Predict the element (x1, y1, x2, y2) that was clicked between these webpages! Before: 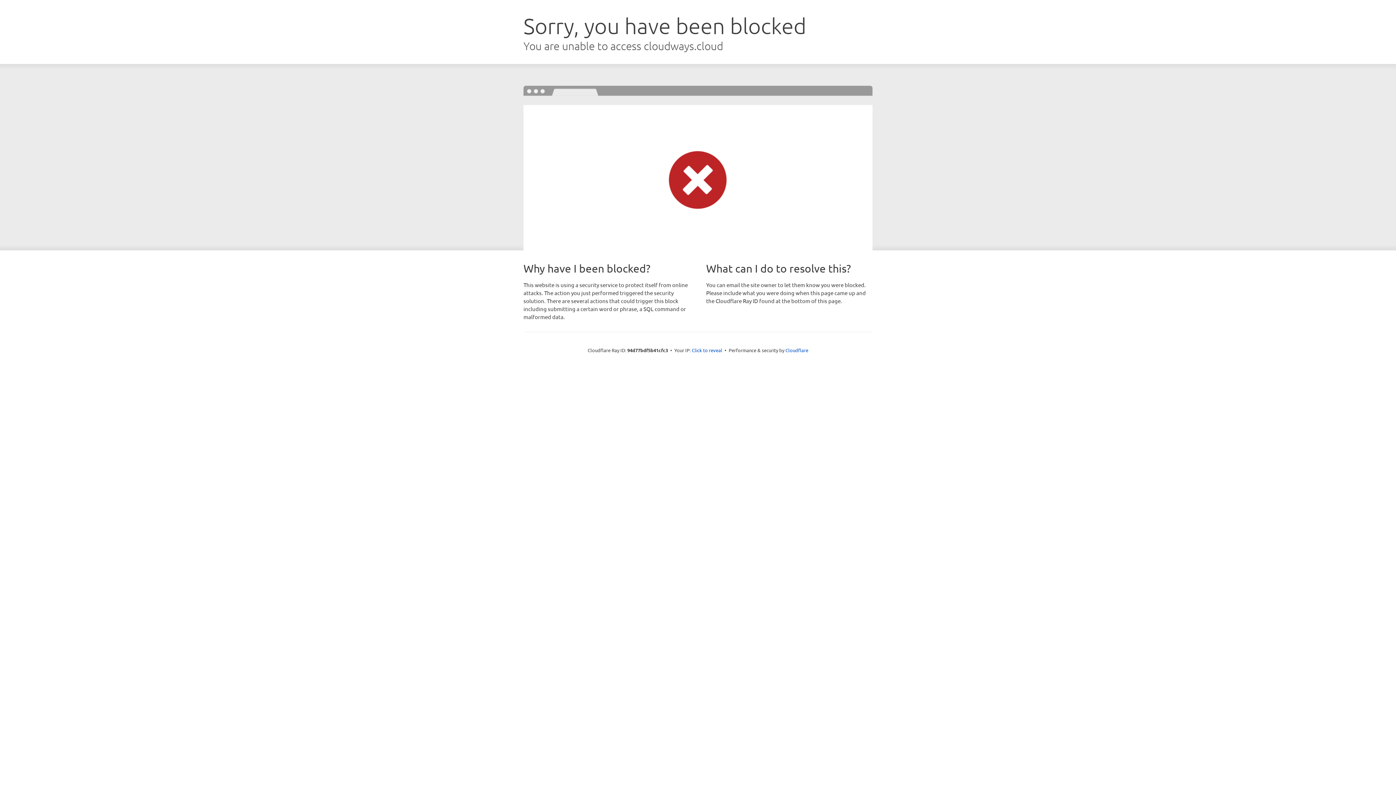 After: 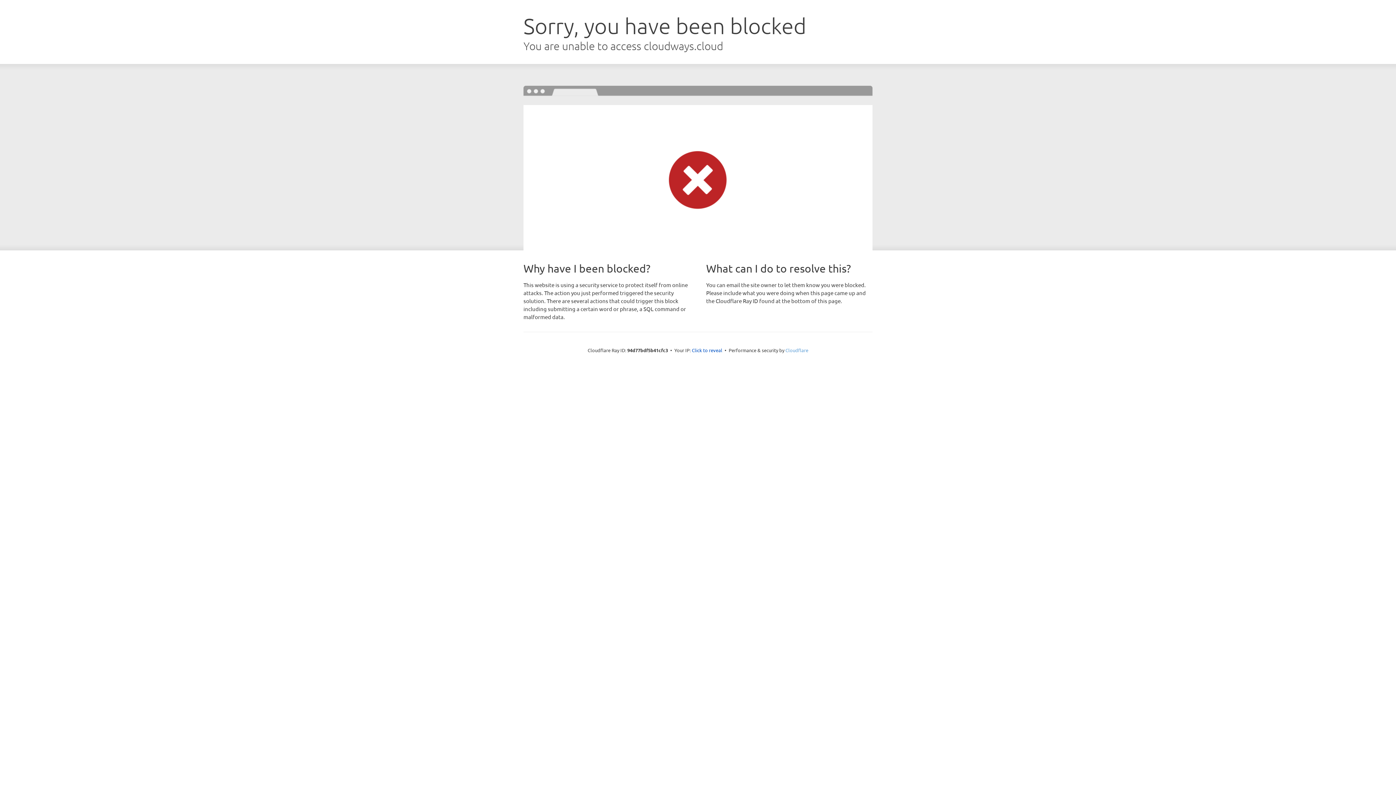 Action: bbox: (785, 347, 808, 353) label: Cloudflare